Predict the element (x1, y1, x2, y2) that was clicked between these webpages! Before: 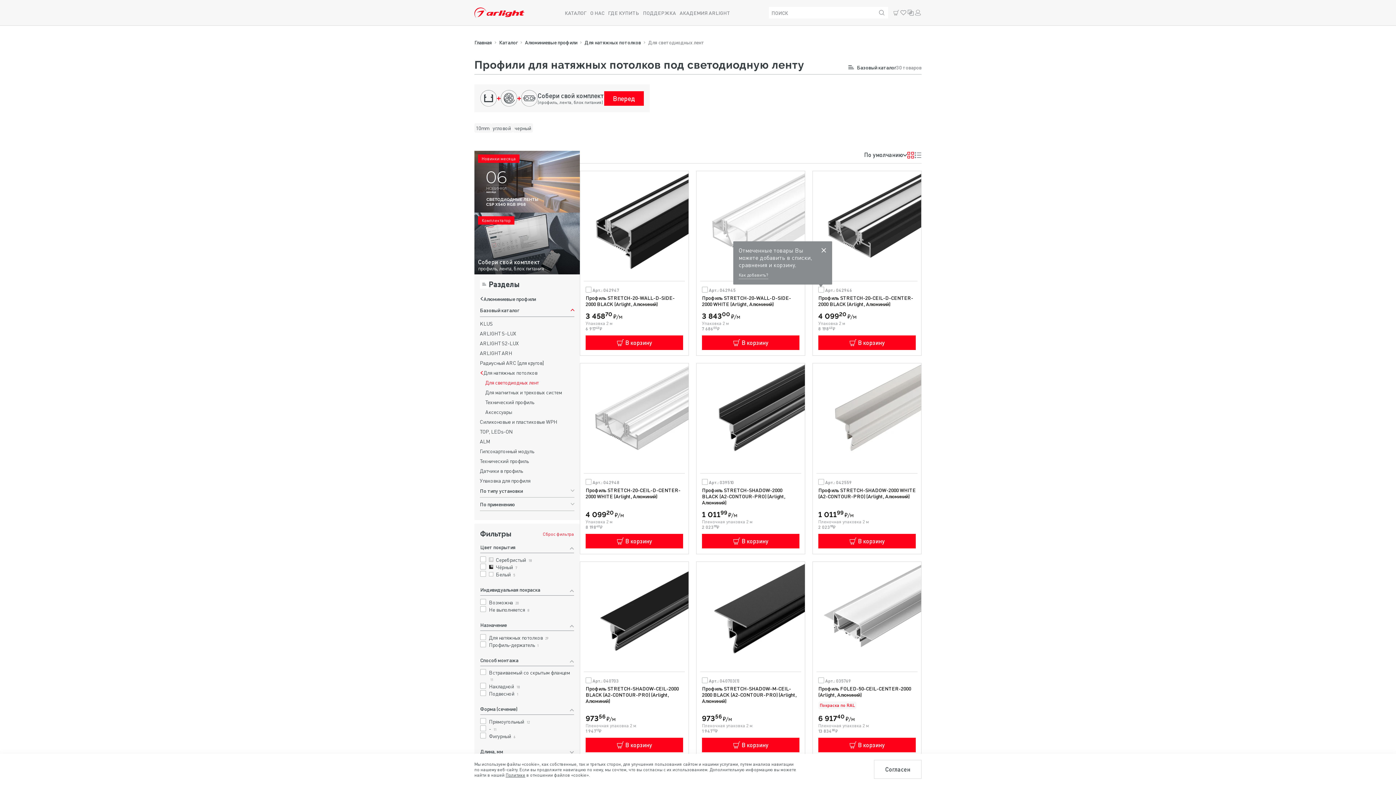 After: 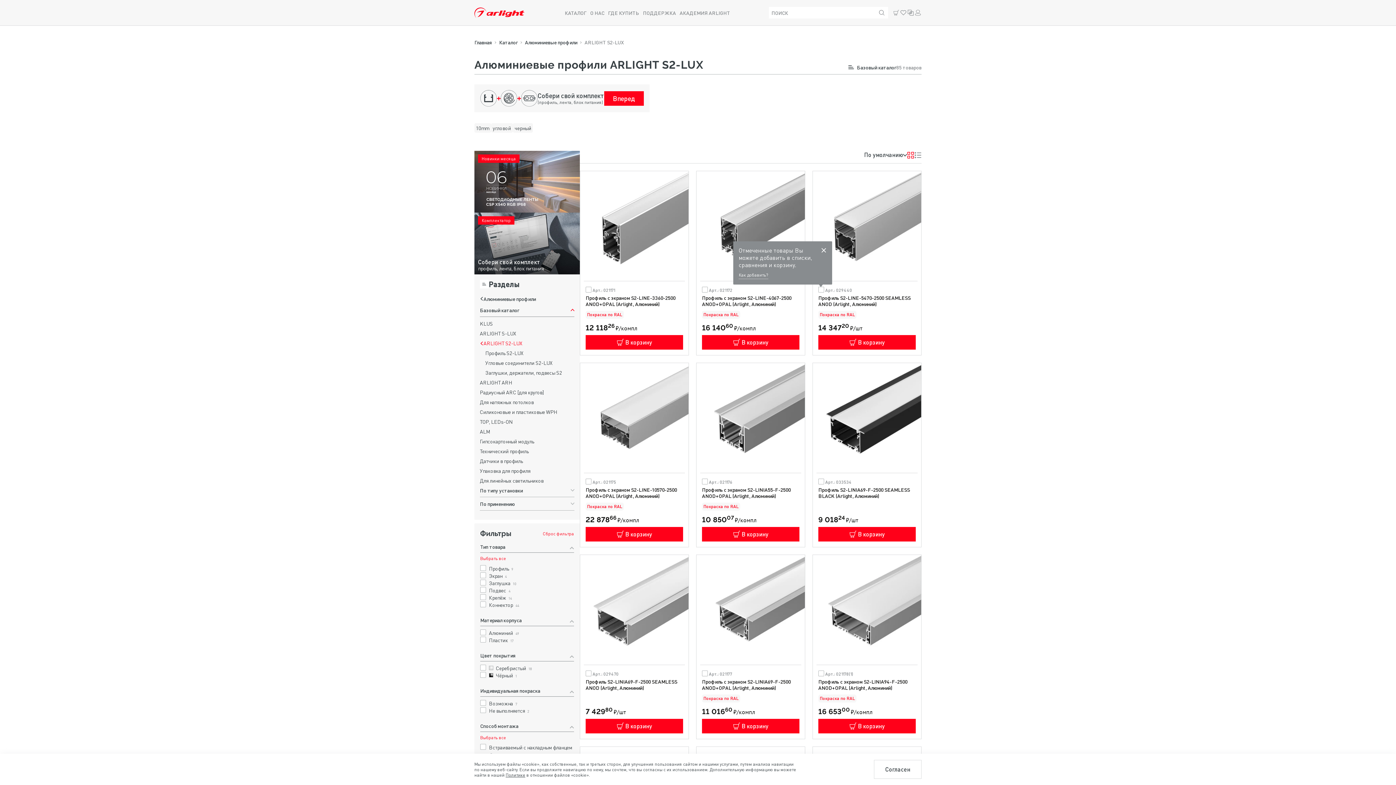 Action: label: ARLIGHT S2-LUX bbox: (480, 340, 570, 346)